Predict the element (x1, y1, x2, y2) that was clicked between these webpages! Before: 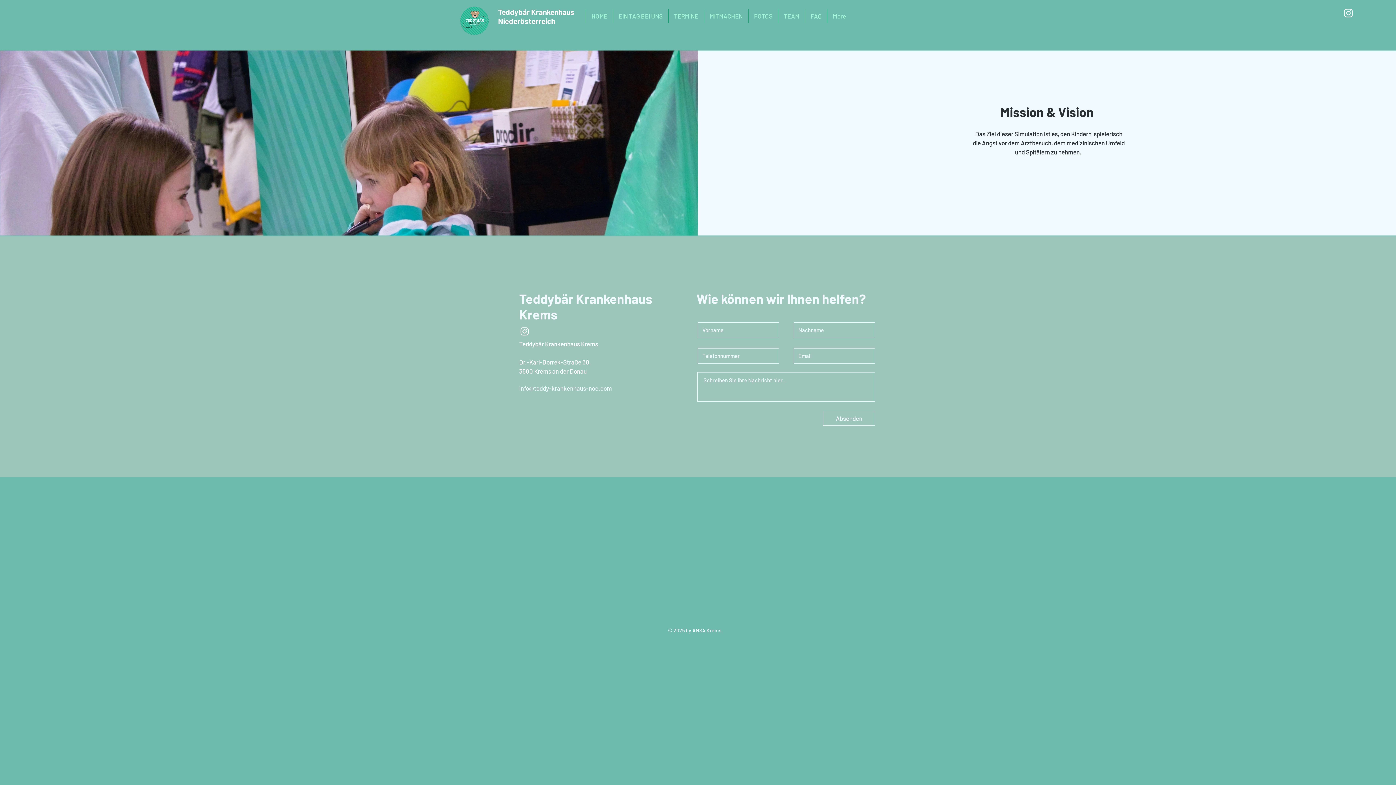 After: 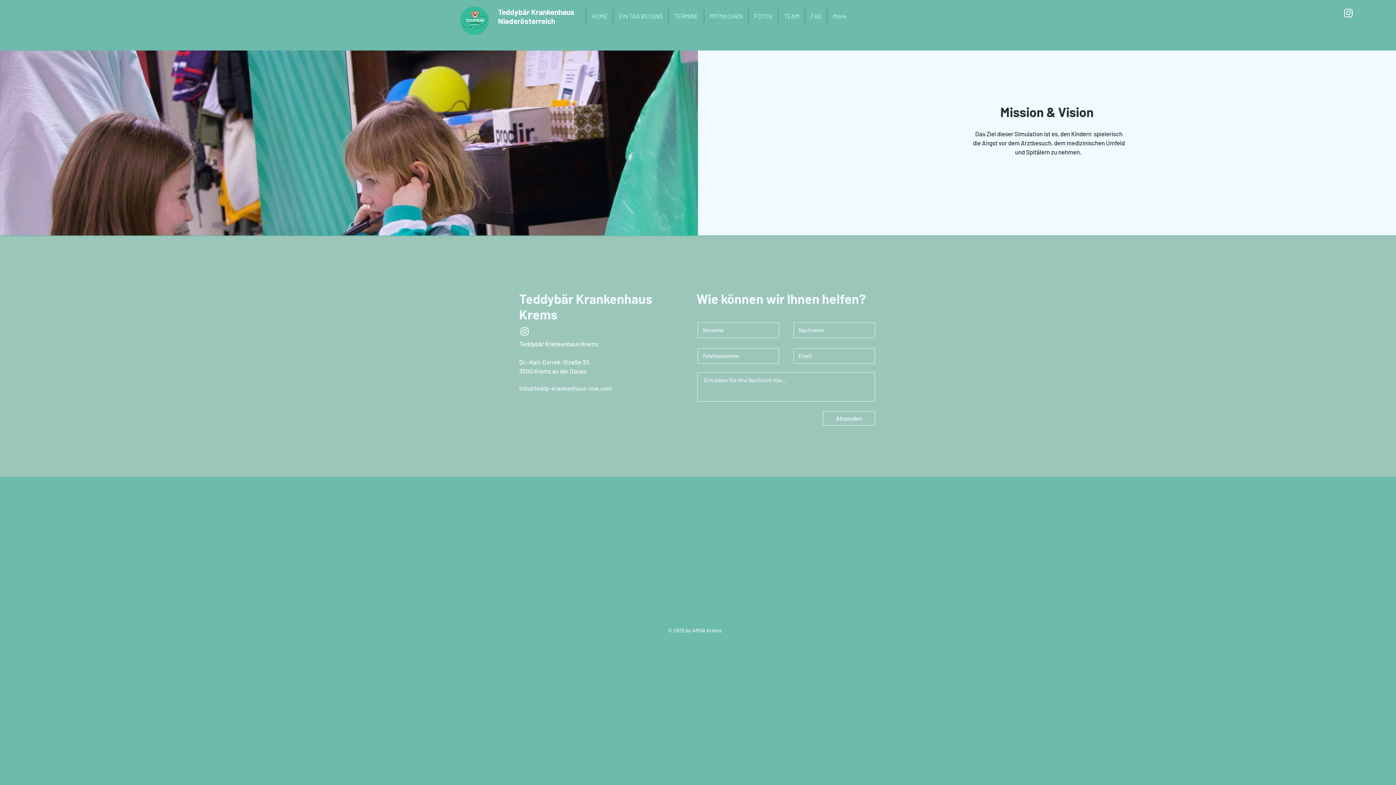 Action: bbox: (519, 384, 612, 392) label: info@teddy-krankenhaus-noe.com